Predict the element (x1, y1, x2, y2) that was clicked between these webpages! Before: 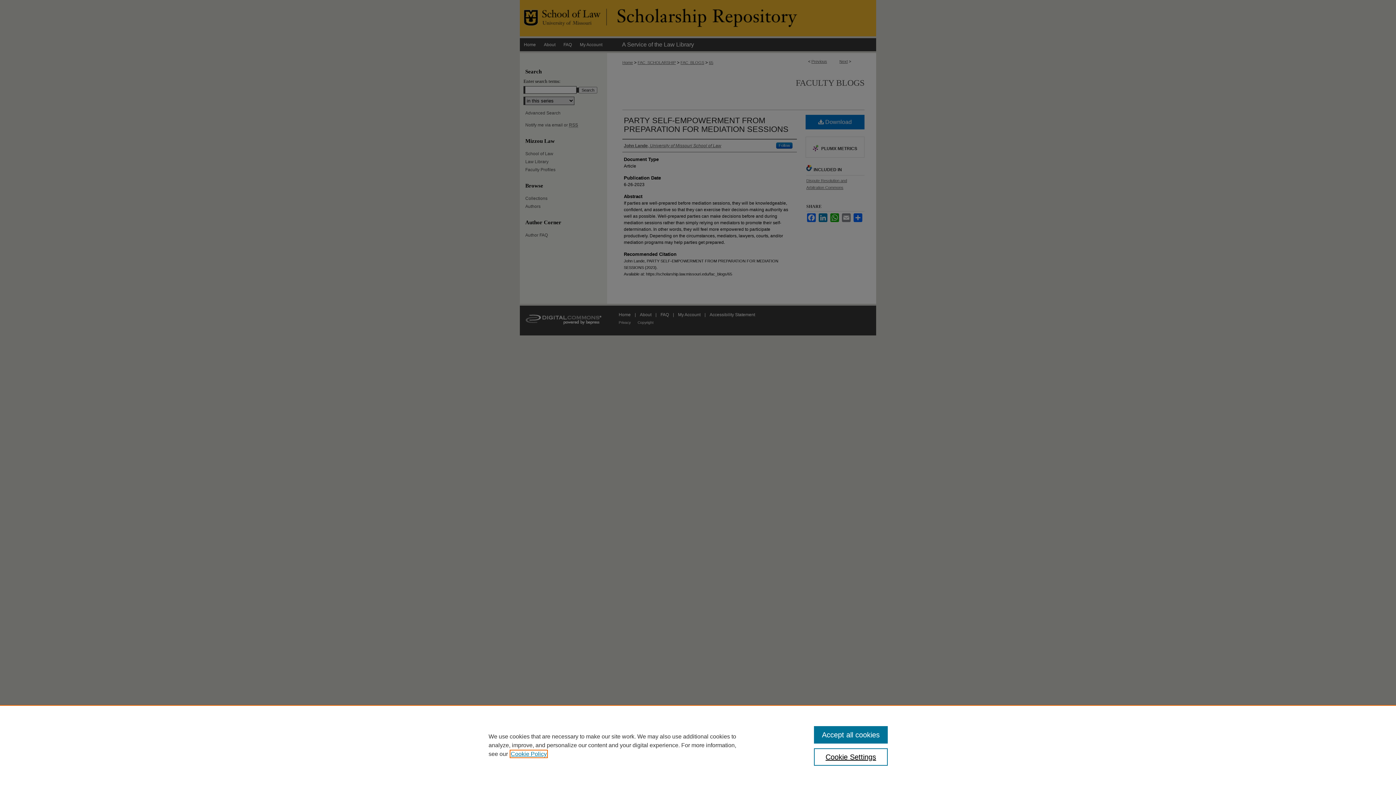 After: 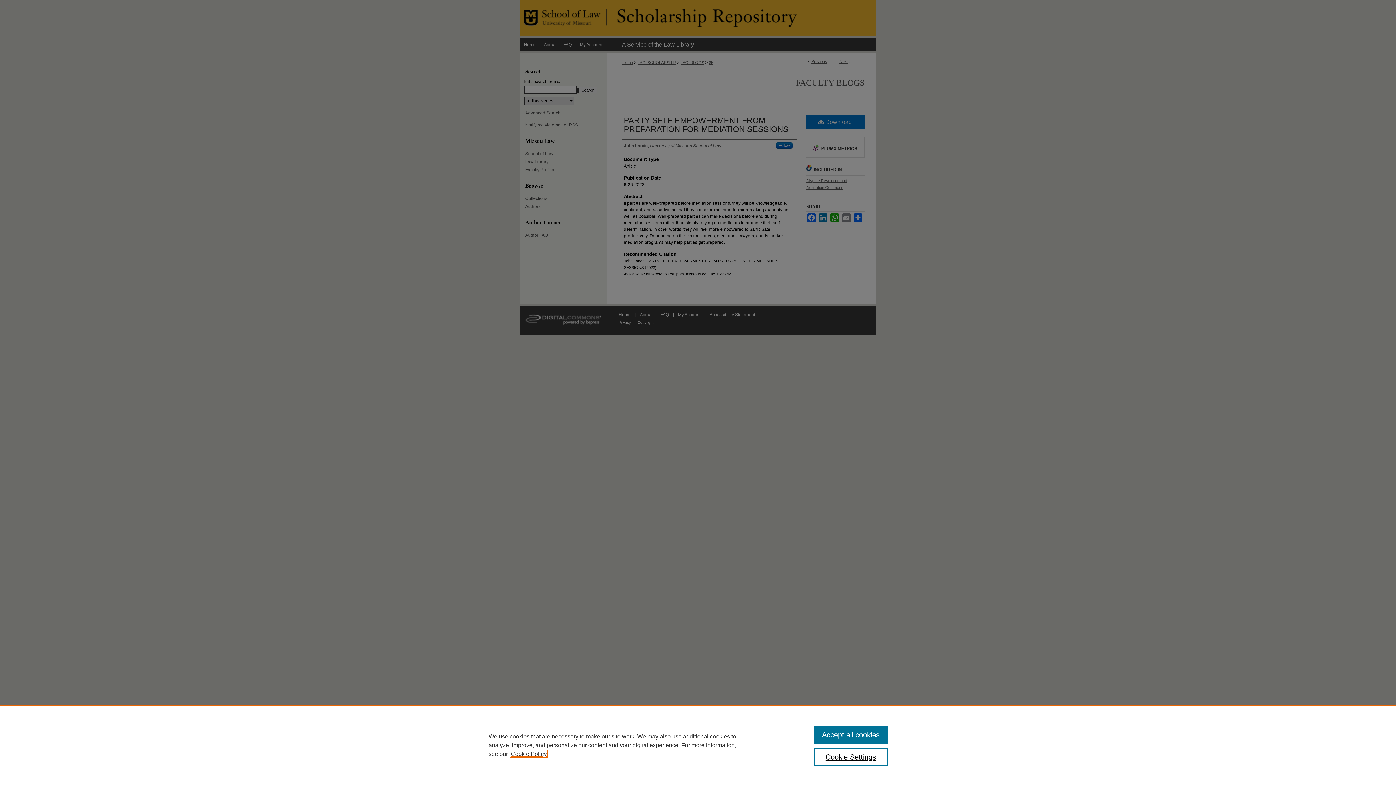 Action: label: , opens in a new tab bbox: (510, 751, 546, 757)